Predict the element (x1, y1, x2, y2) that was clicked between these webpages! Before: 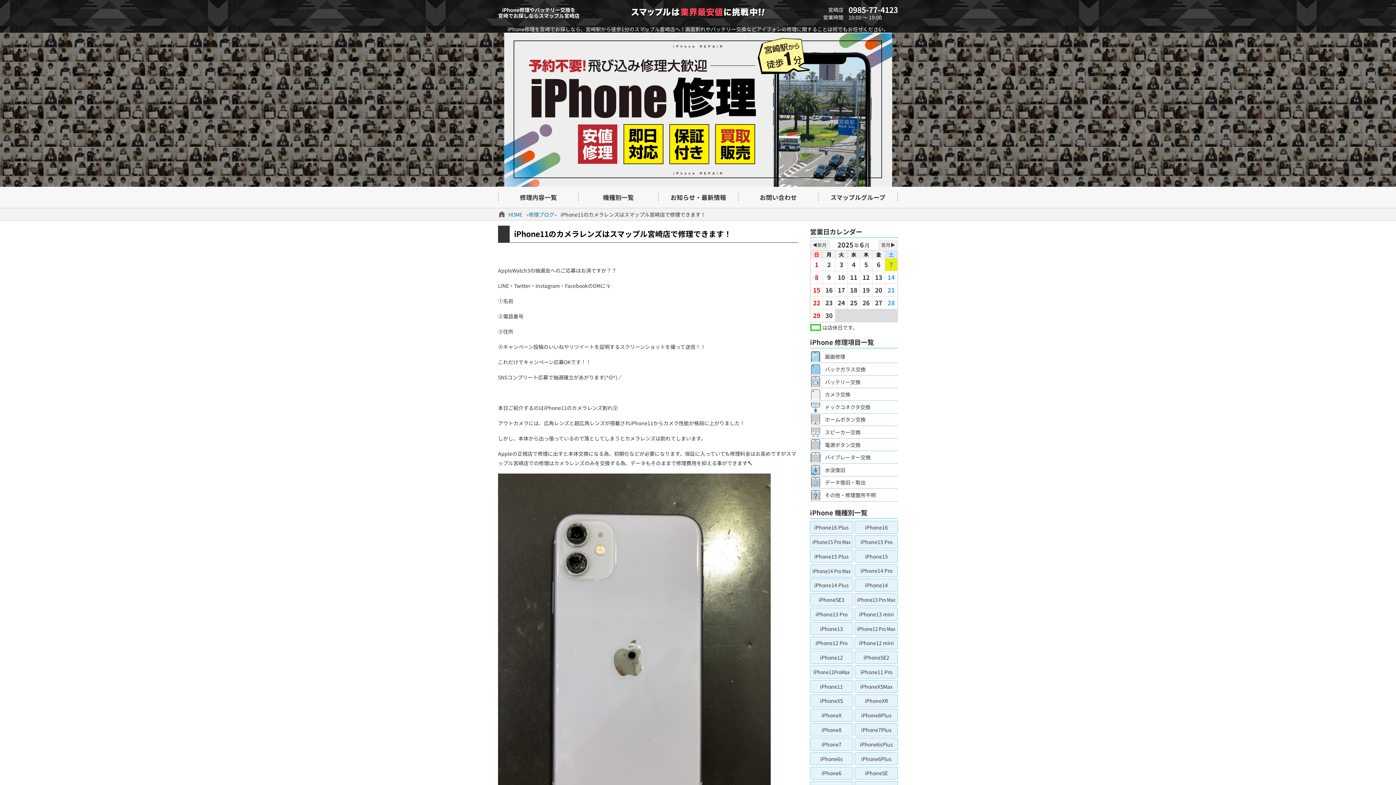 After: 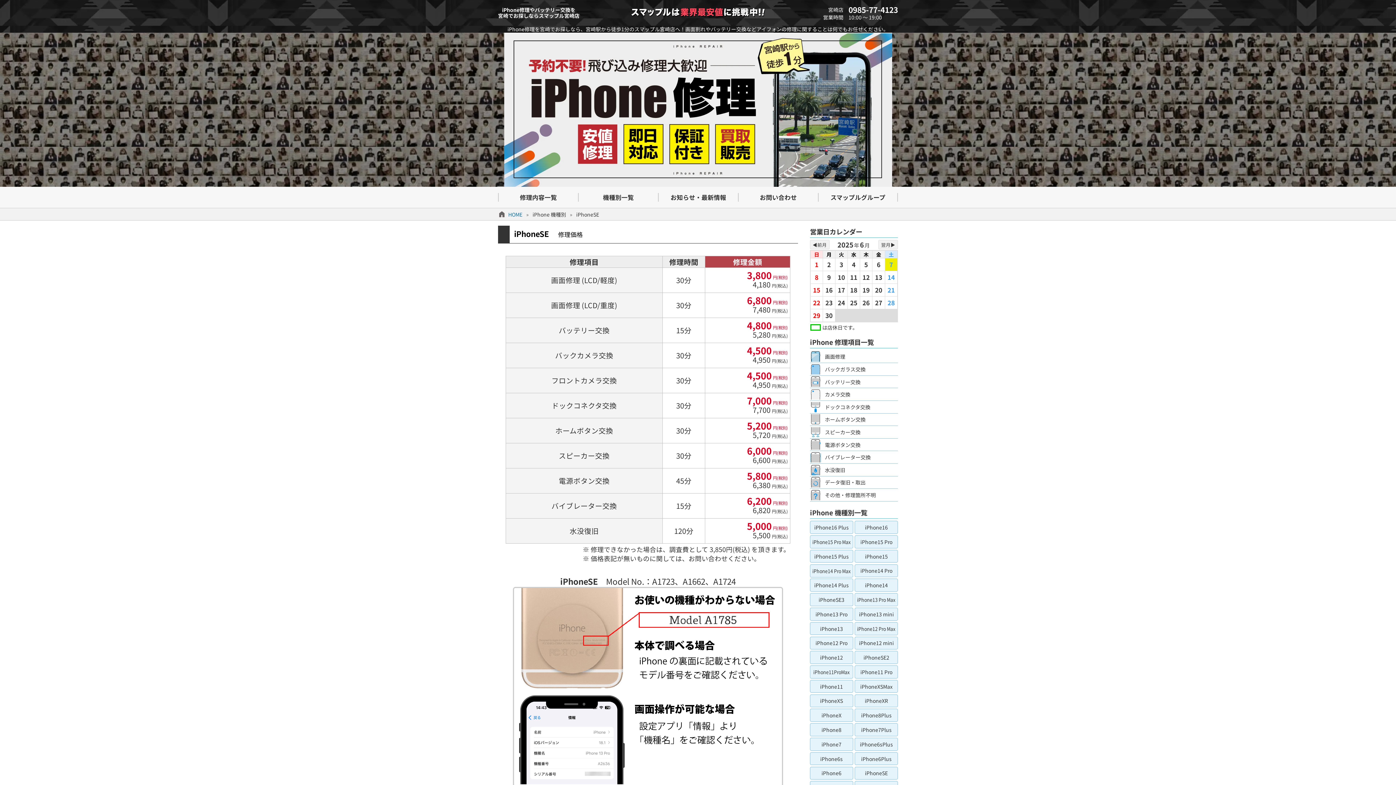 Action: label: iPhoneSE bbox: (855, 767, 898, 780)